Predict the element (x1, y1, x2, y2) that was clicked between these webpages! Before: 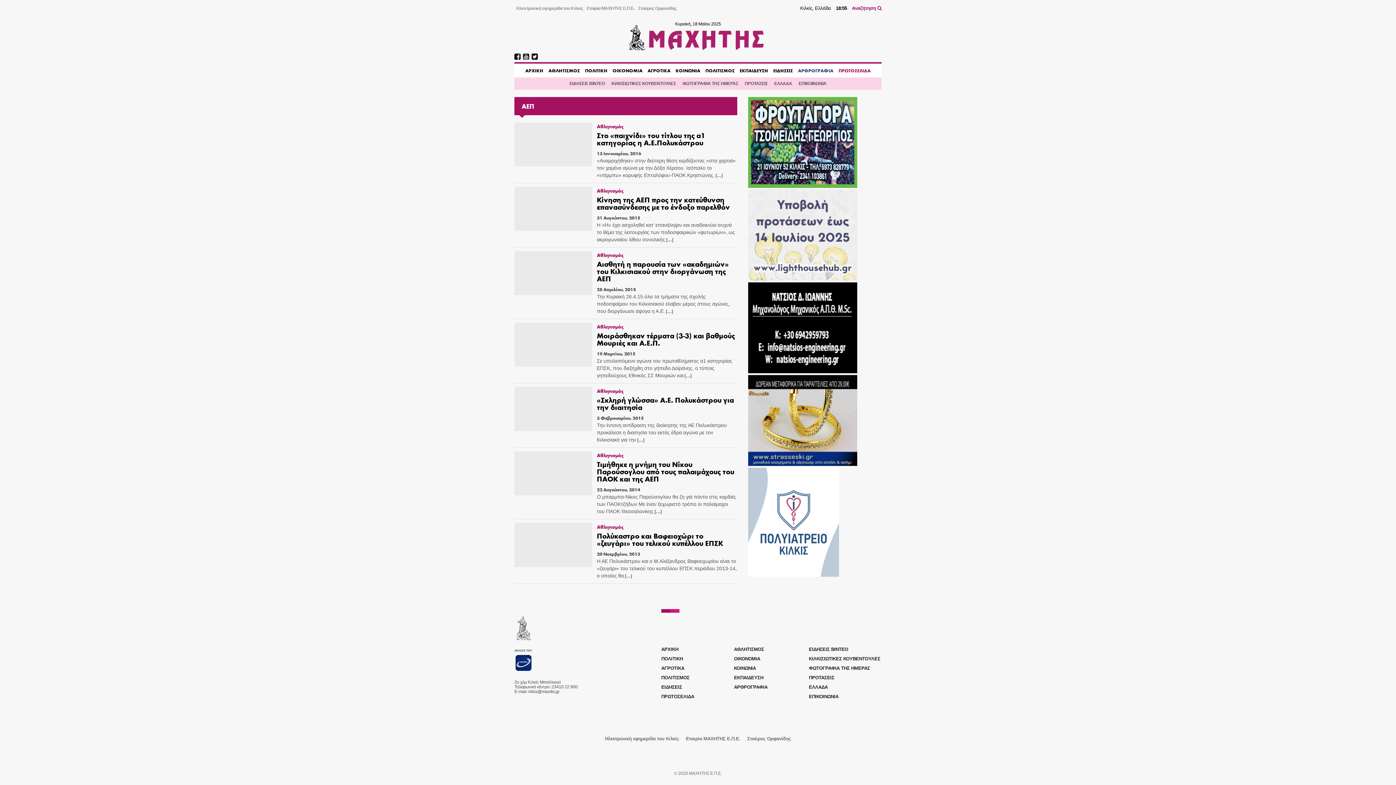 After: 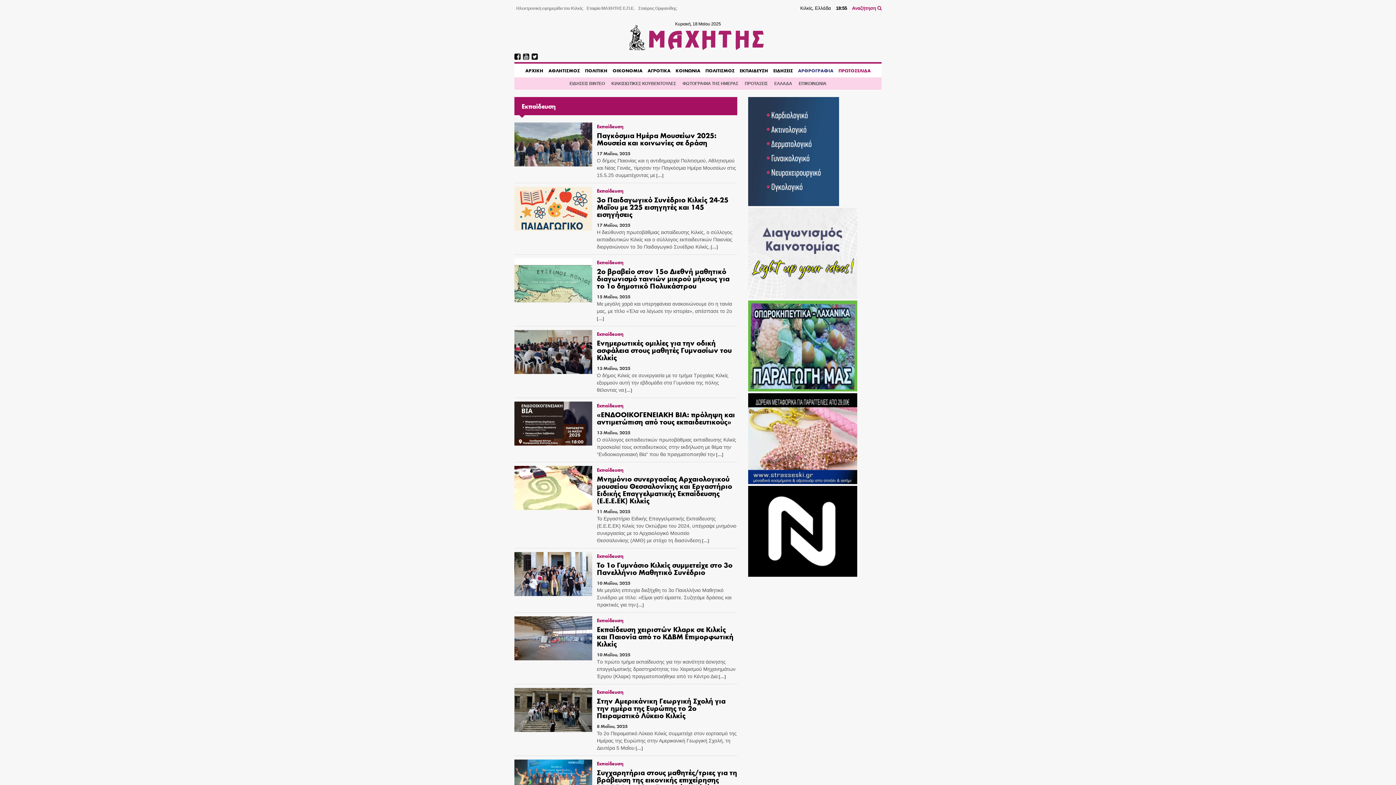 Action: bbox: (734, 674, 763, 681) label: ΕΚΠΑΙΔΕΥΣΗ